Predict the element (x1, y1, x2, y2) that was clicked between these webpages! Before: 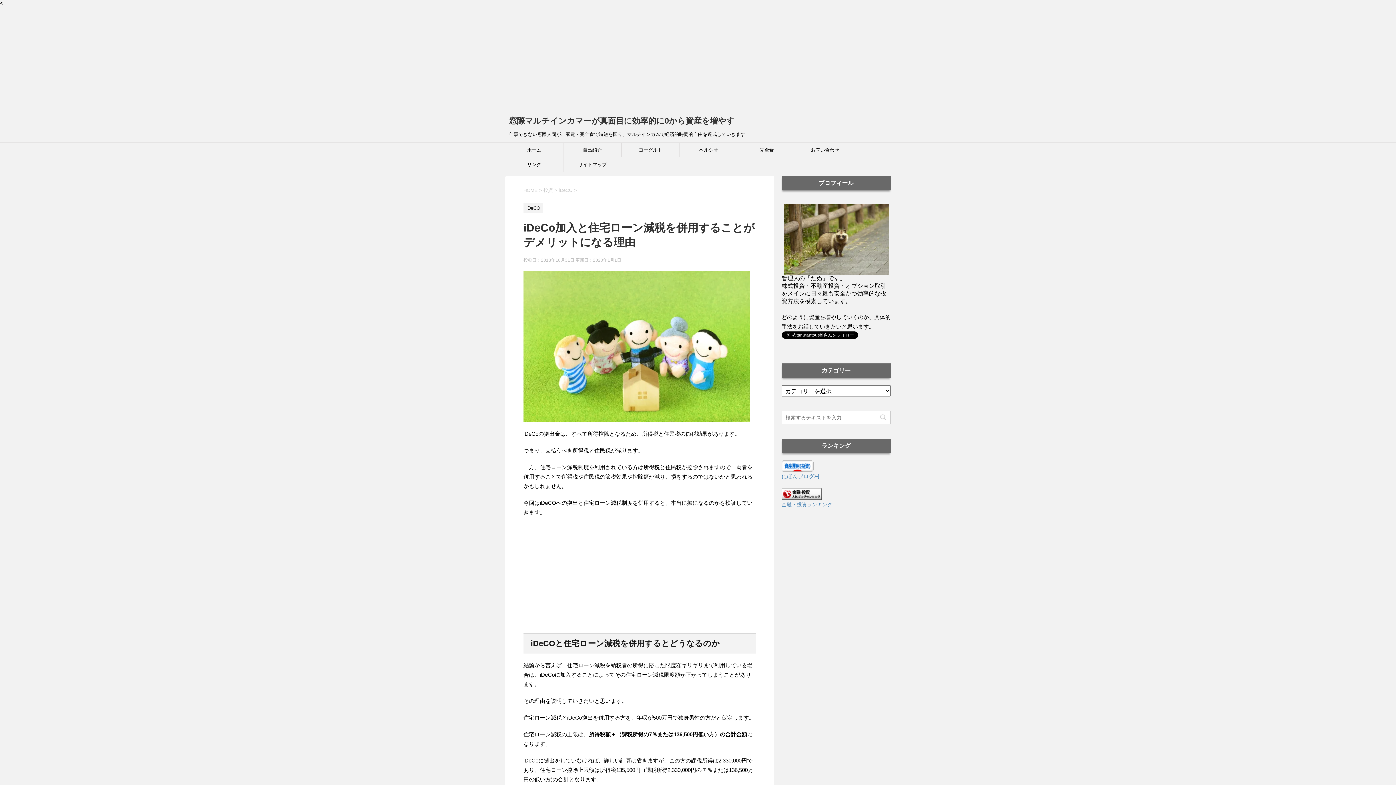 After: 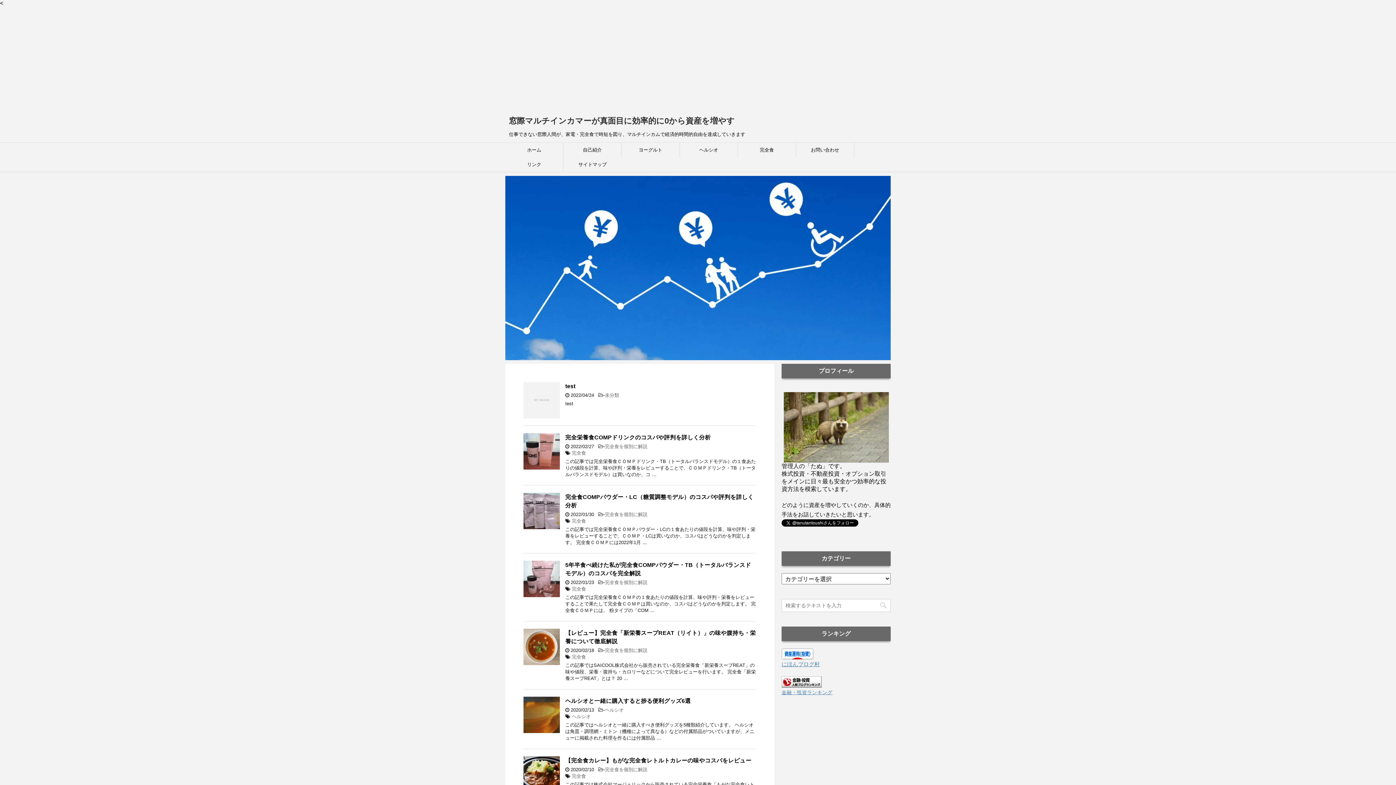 Action: bbox: (509, 116, 734, 125) label: 窓際マルチインカマーが真面目に効率的に0から資産を増やす